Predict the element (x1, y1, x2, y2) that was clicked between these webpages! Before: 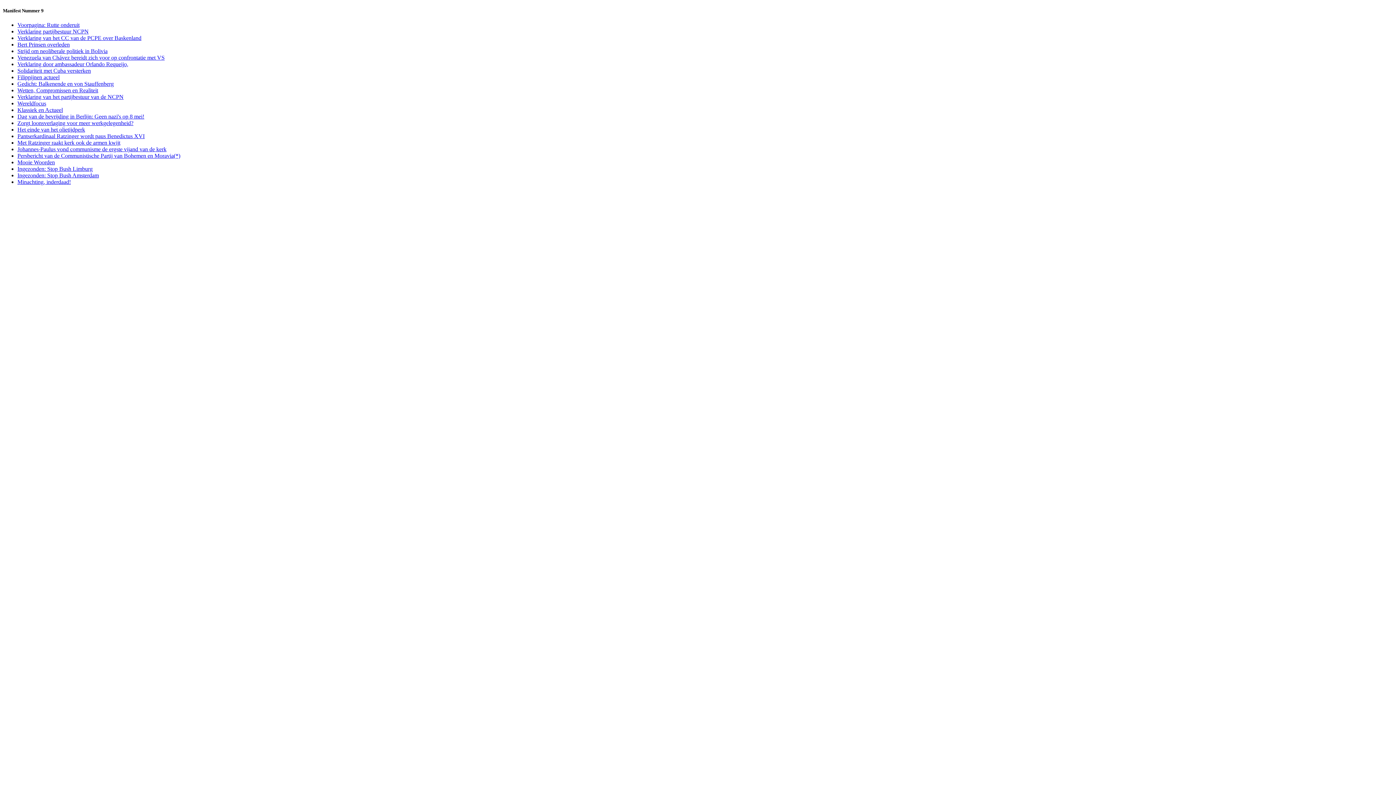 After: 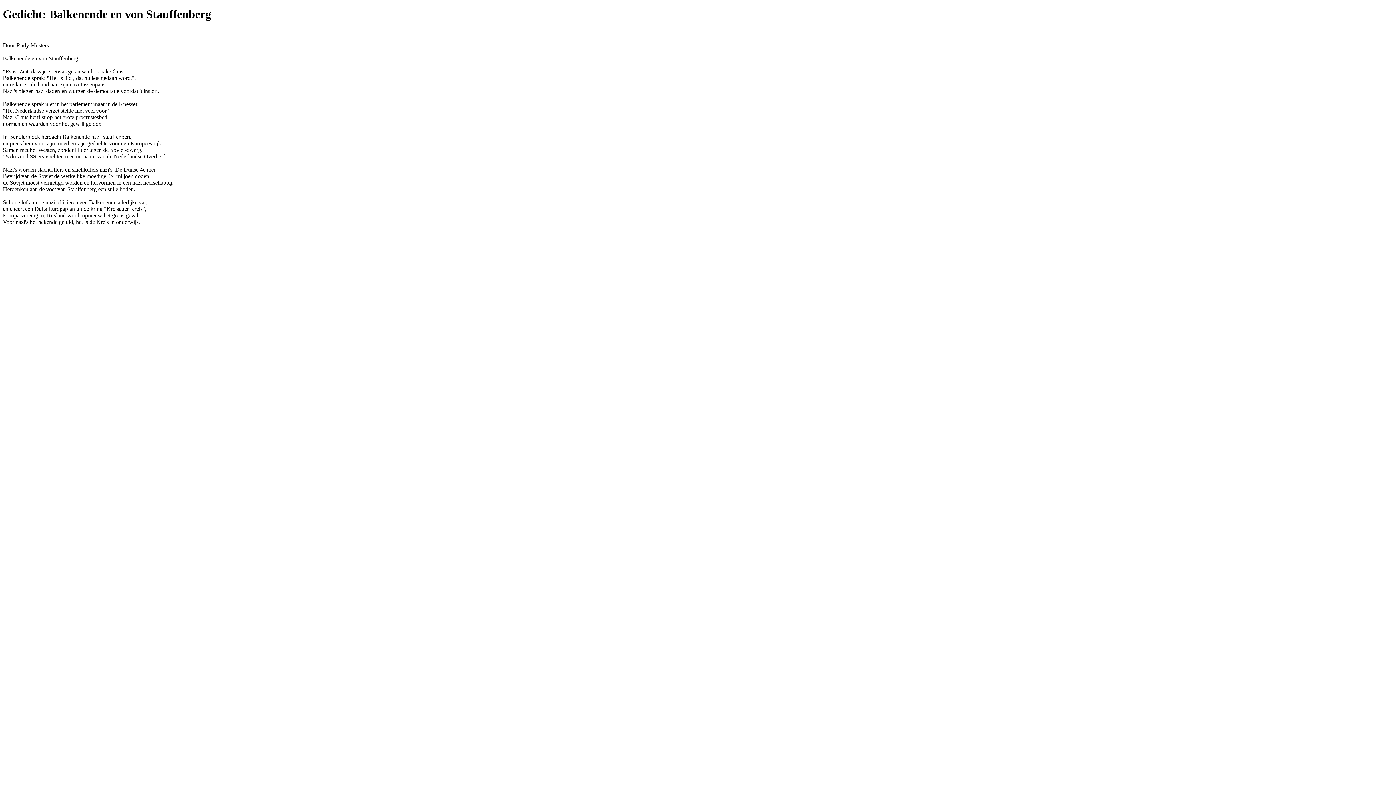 Action: bbox: (17, 80, 113, 87) label: Gedicht: Balkenende en von Stauffenberg